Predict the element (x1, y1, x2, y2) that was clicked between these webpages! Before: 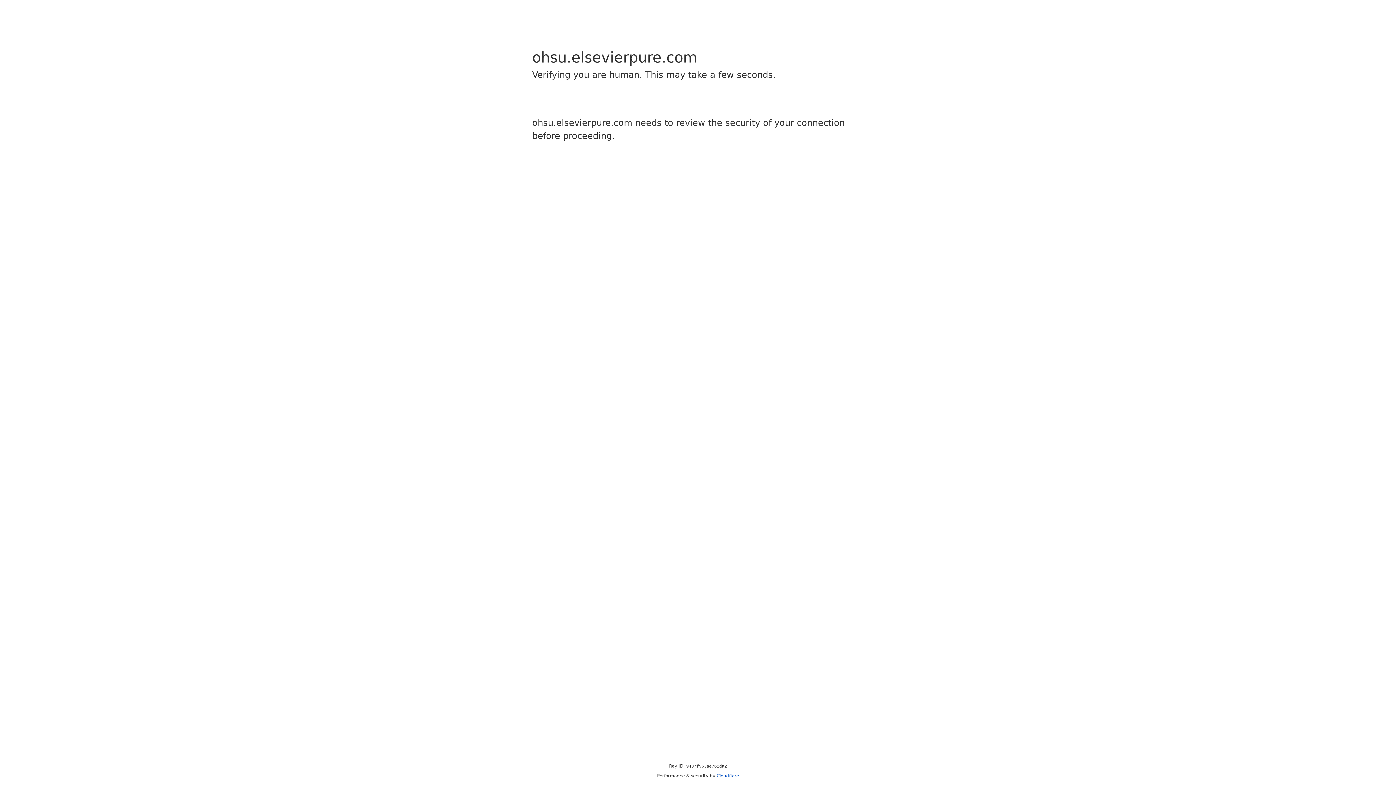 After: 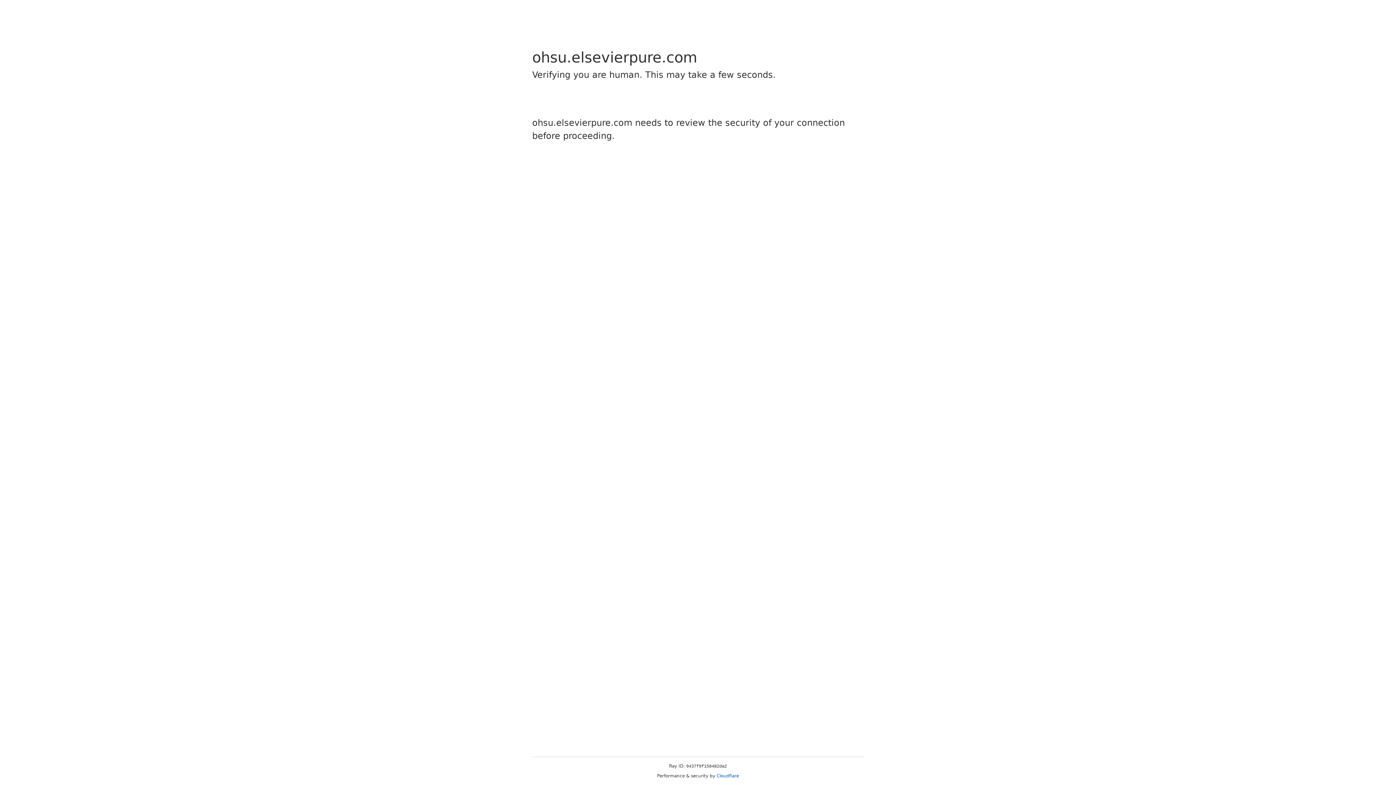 Action: label: Cloudflare bbox: (716, 773, 739, 778)